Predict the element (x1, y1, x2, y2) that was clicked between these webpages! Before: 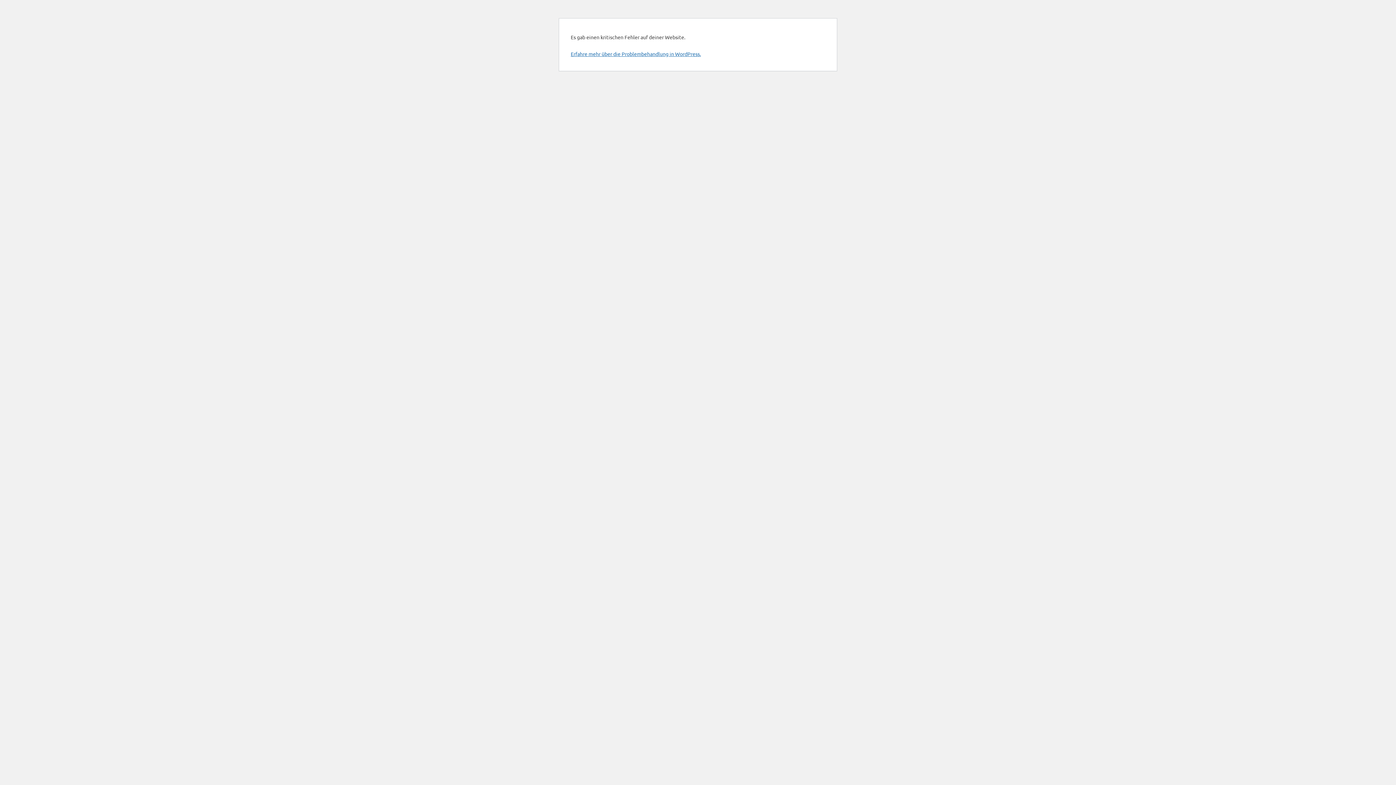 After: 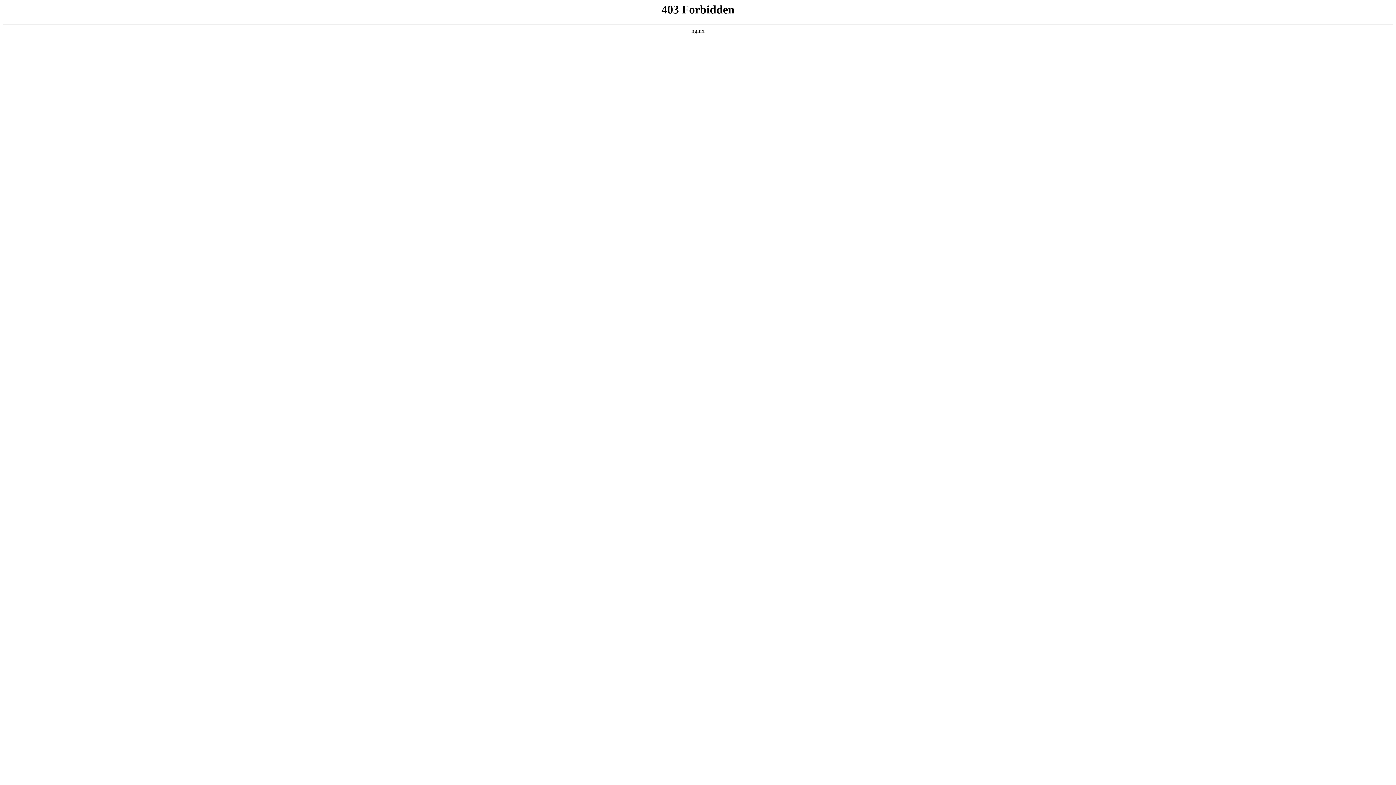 Action: bbox: (570, 50, 701, 57) label: Erfahre mehr über die Problembehandlung in WordPress.